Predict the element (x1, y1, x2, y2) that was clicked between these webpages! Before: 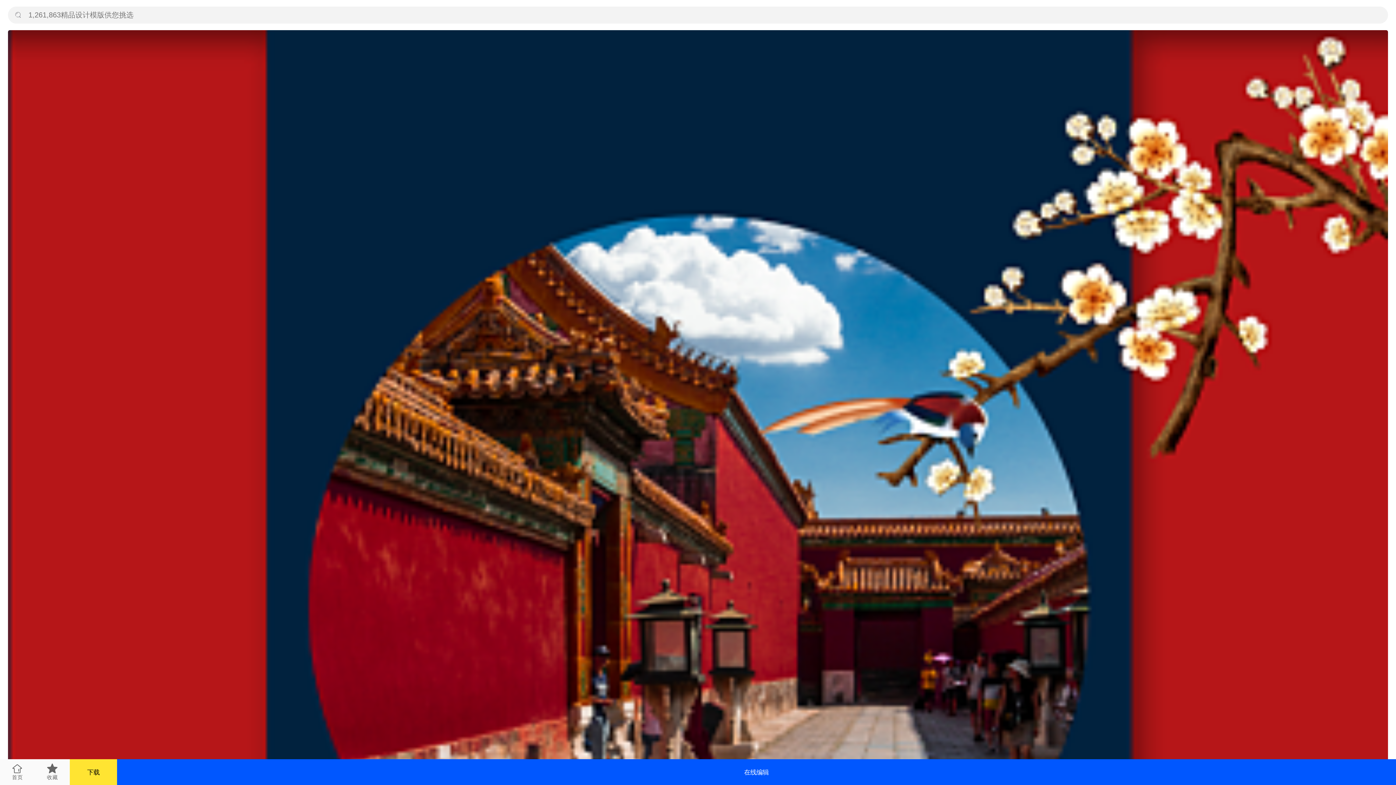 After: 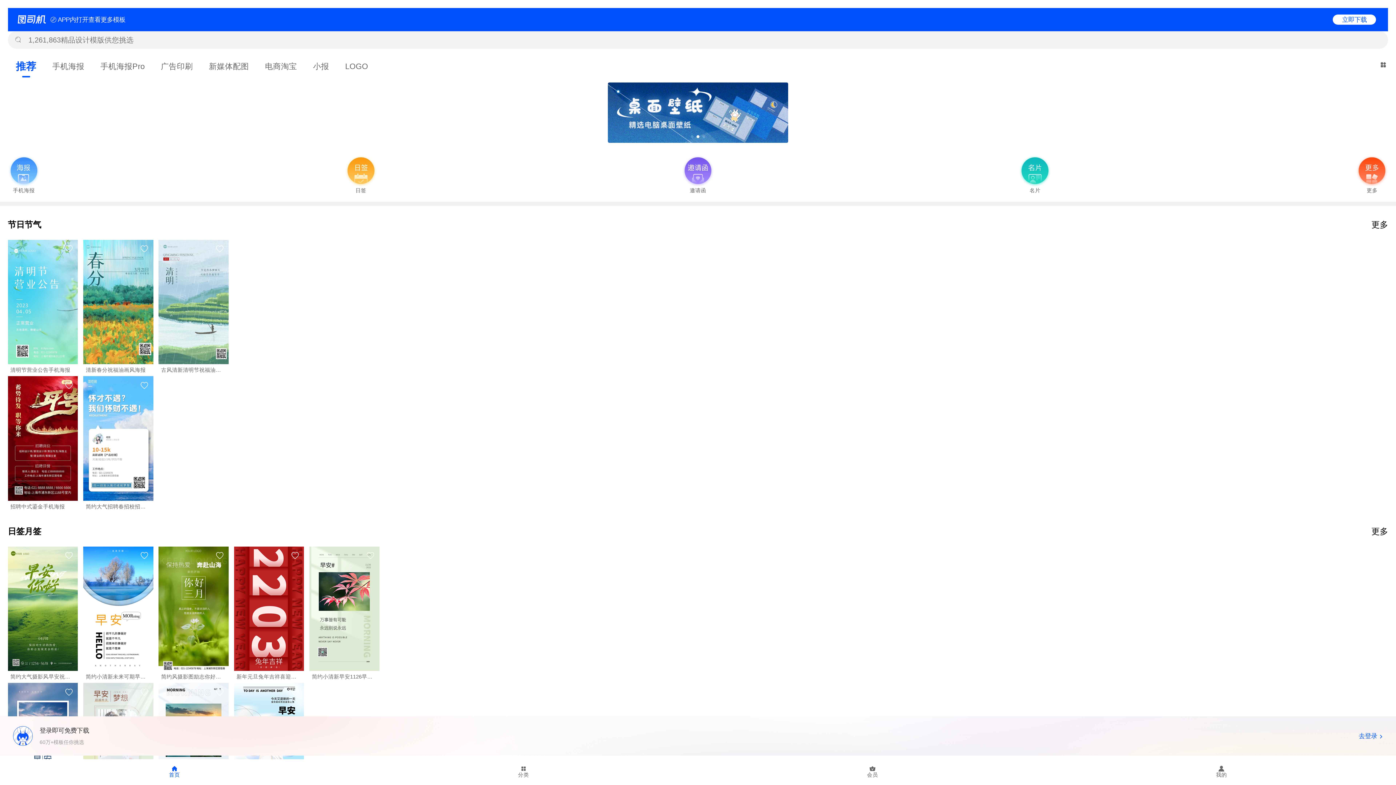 Action: label: 首页 bbox: (0, 759, 34, 785)